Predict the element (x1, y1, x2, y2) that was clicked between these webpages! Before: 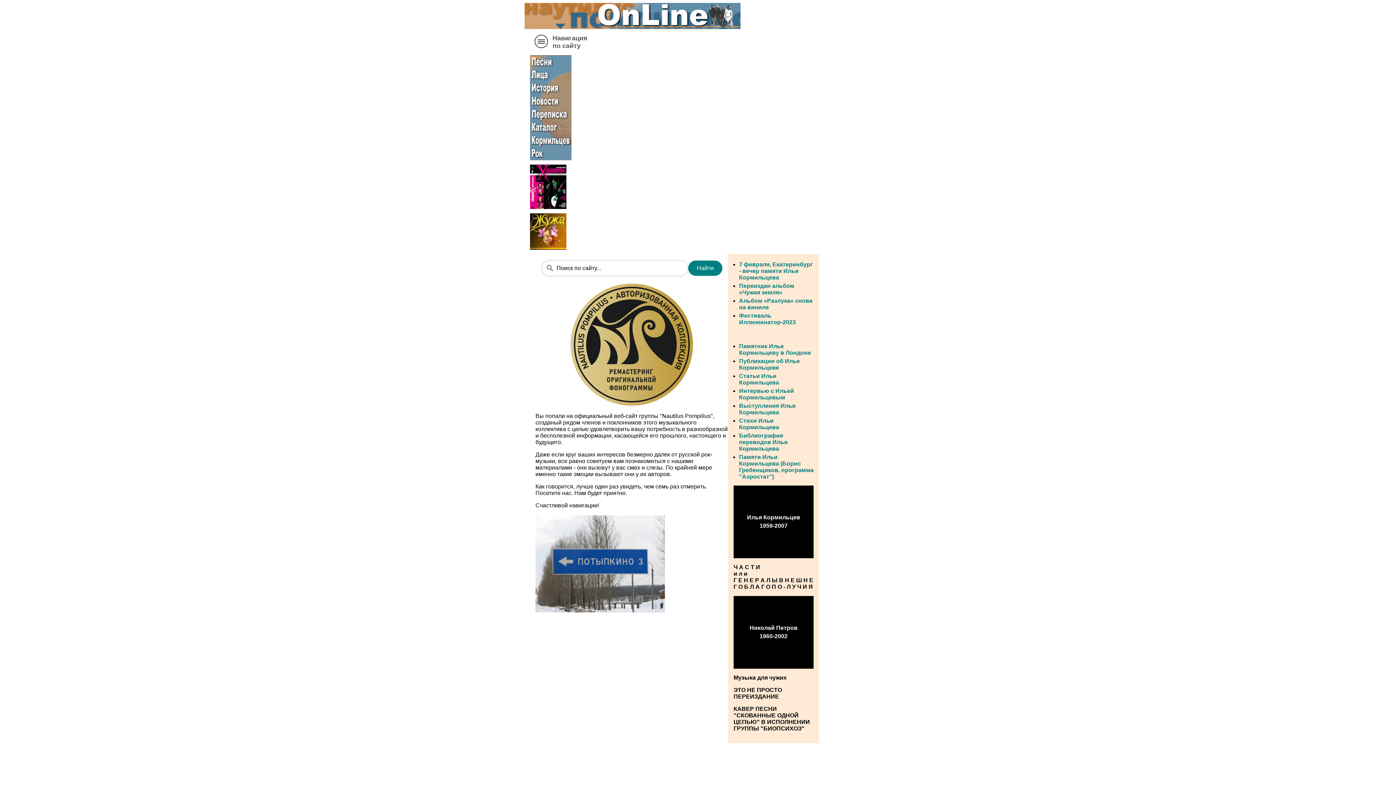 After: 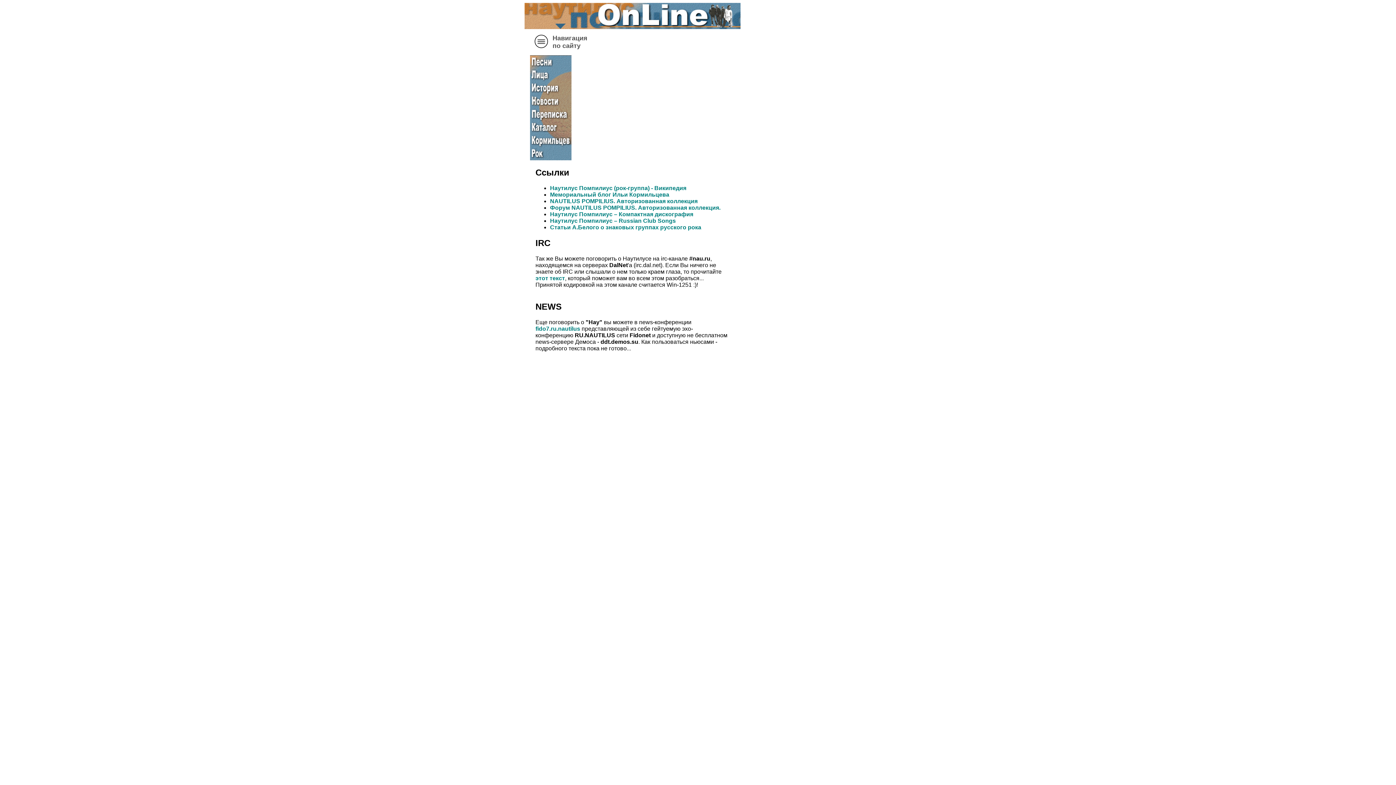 Action: bbox: (530, 121, 571, 134)